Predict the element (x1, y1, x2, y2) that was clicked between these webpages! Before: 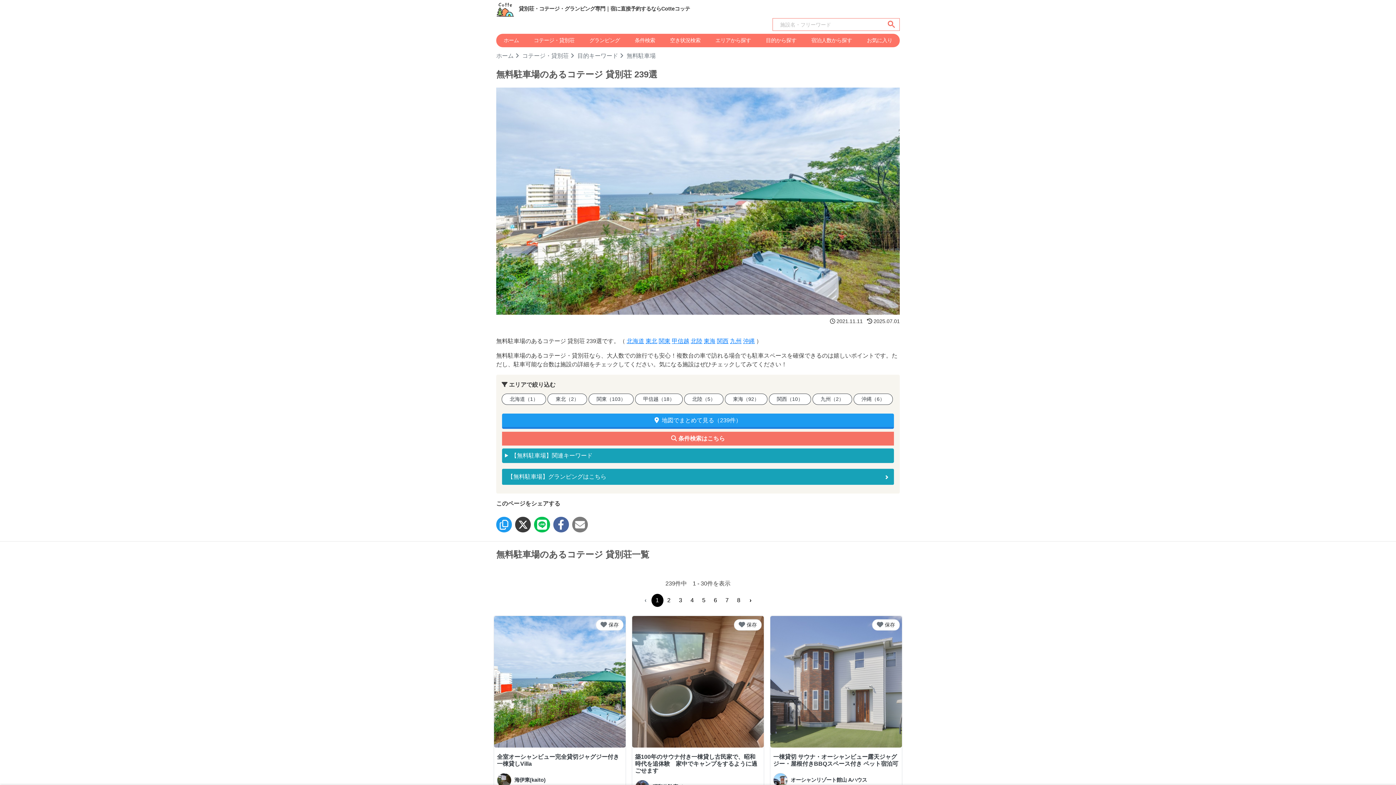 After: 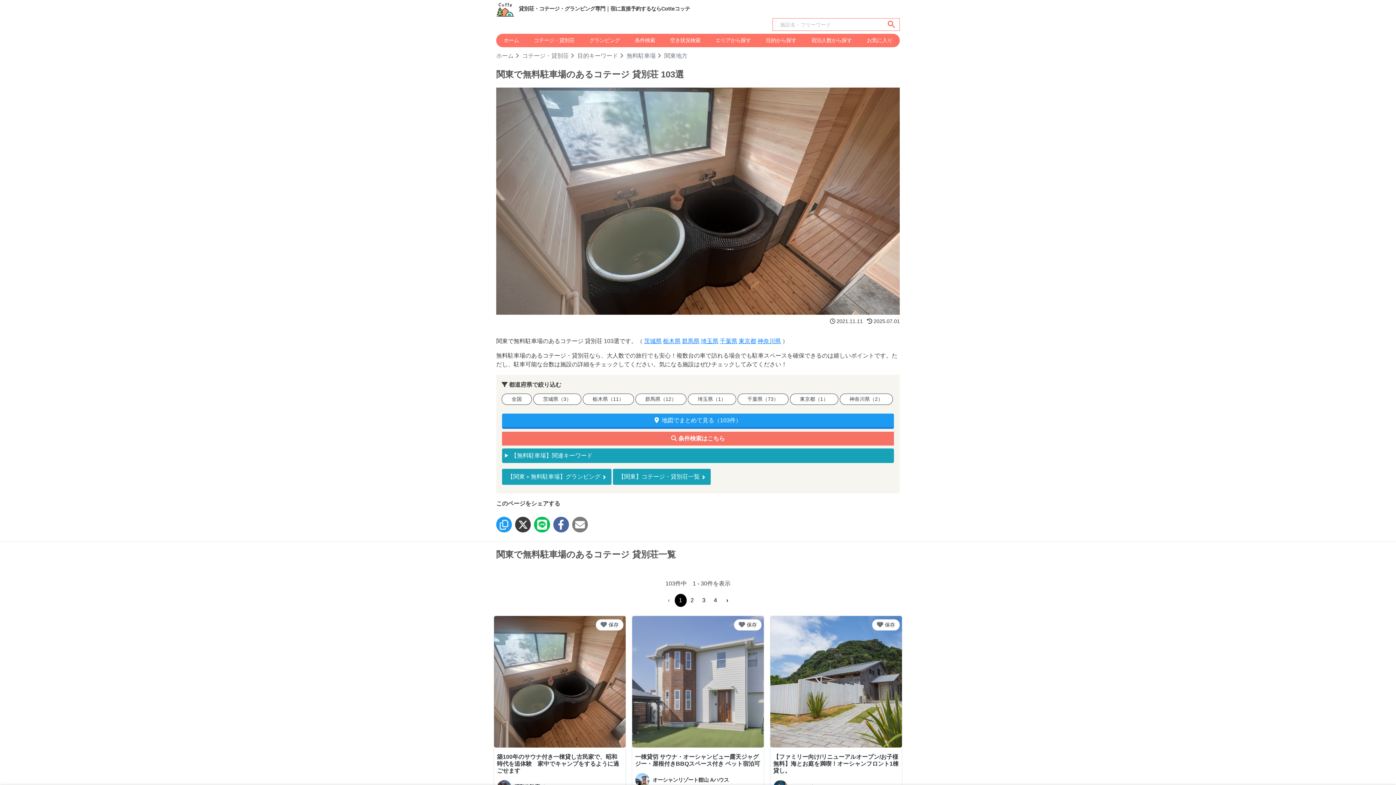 Action: bbox: (588, 393, 633, 405) label: 関東（103）